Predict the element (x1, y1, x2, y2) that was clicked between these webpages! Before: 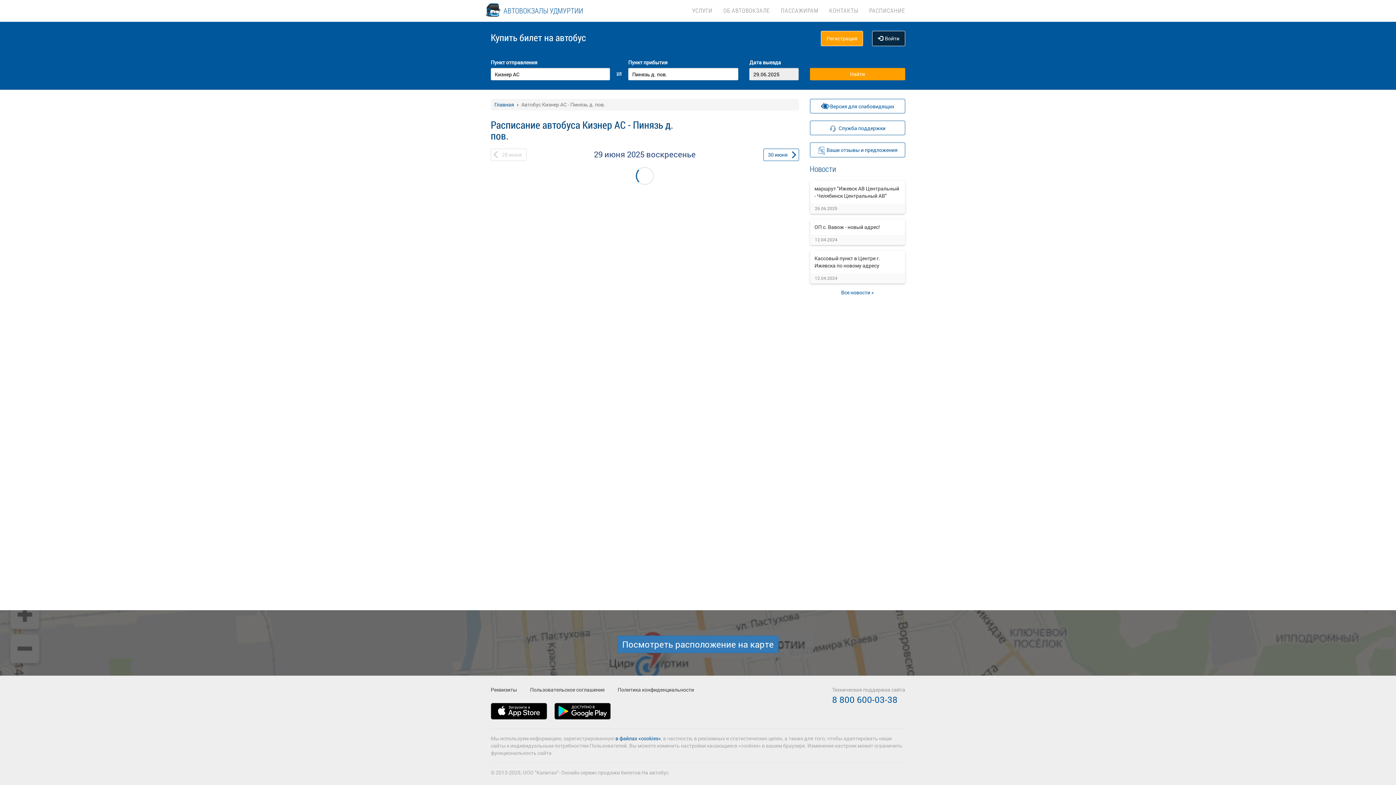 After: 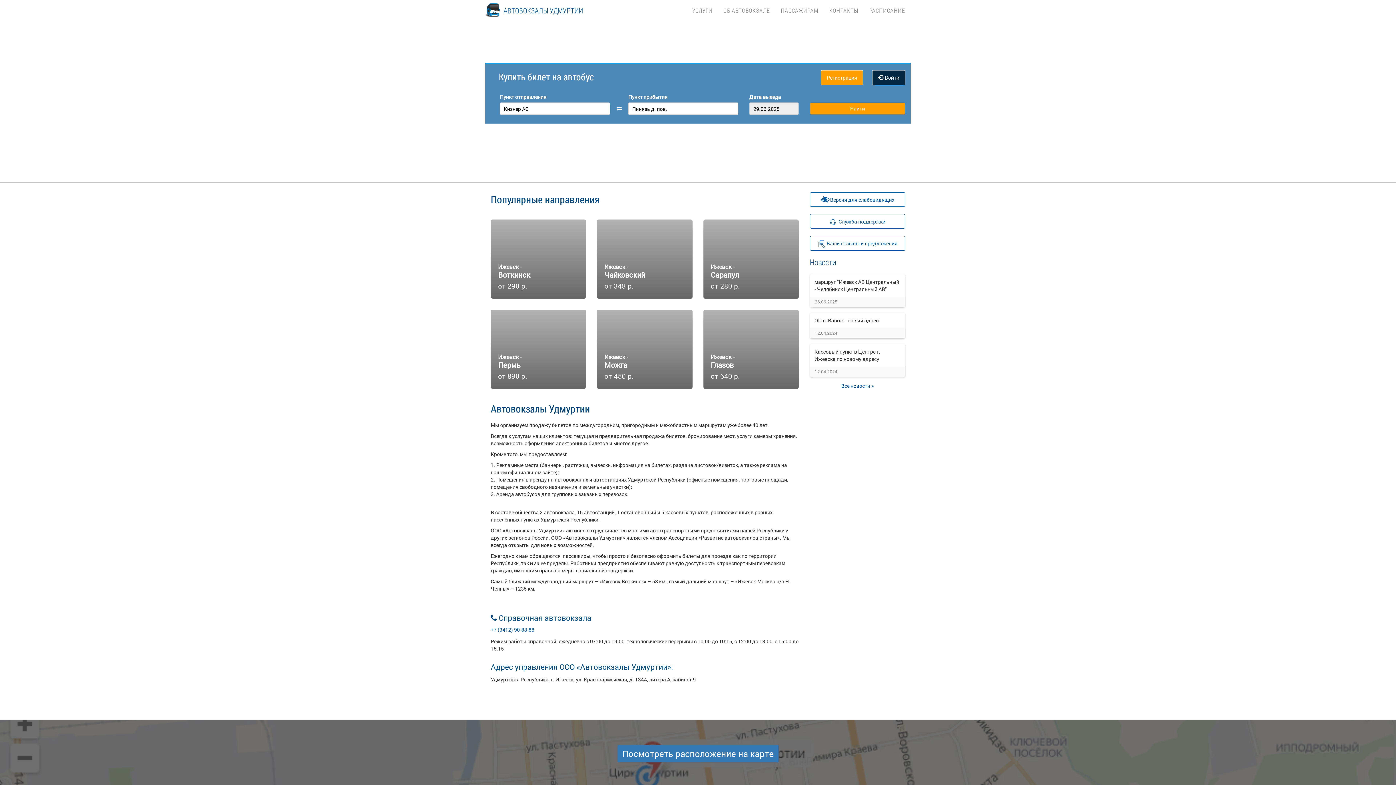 Action: label: ПАССАЖИРАМ bbox: (781, 0, 818, 14)